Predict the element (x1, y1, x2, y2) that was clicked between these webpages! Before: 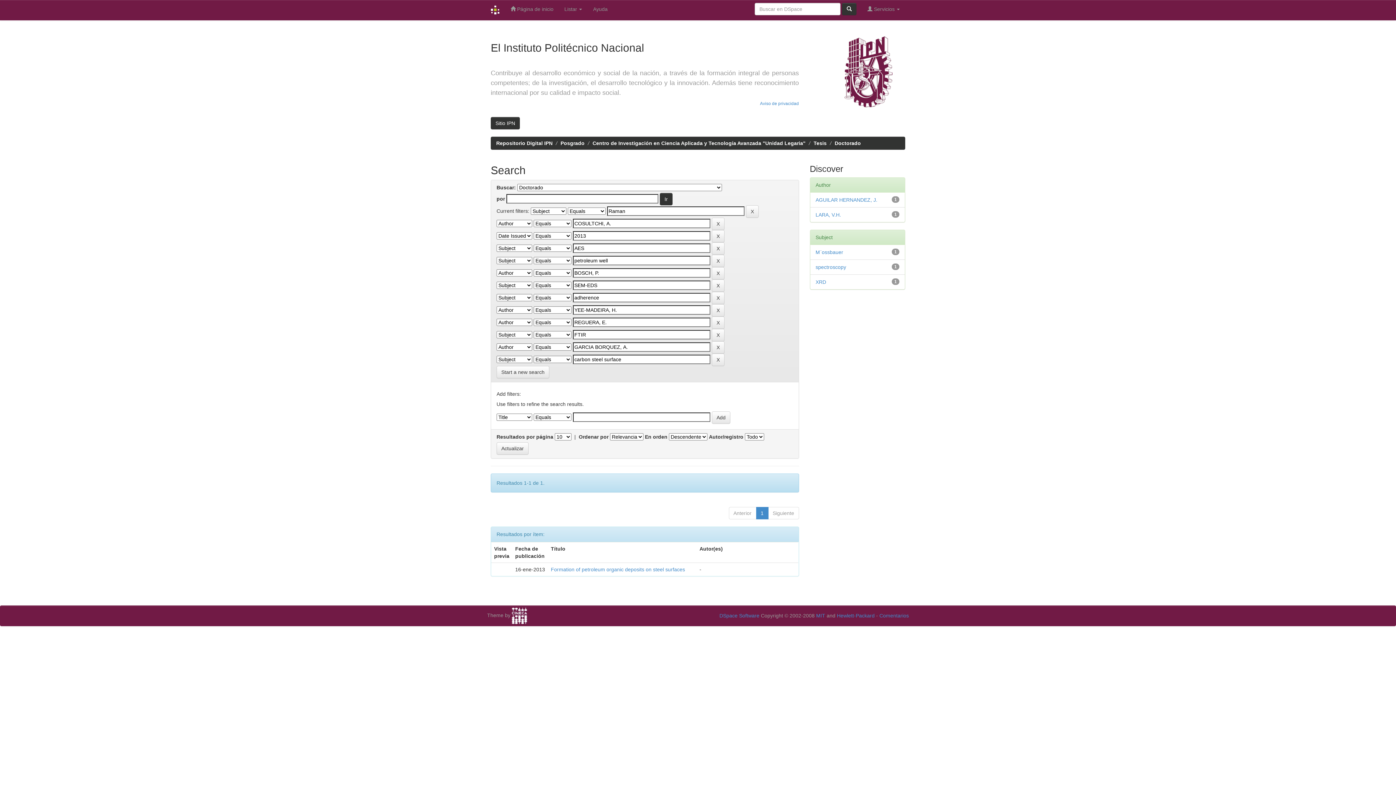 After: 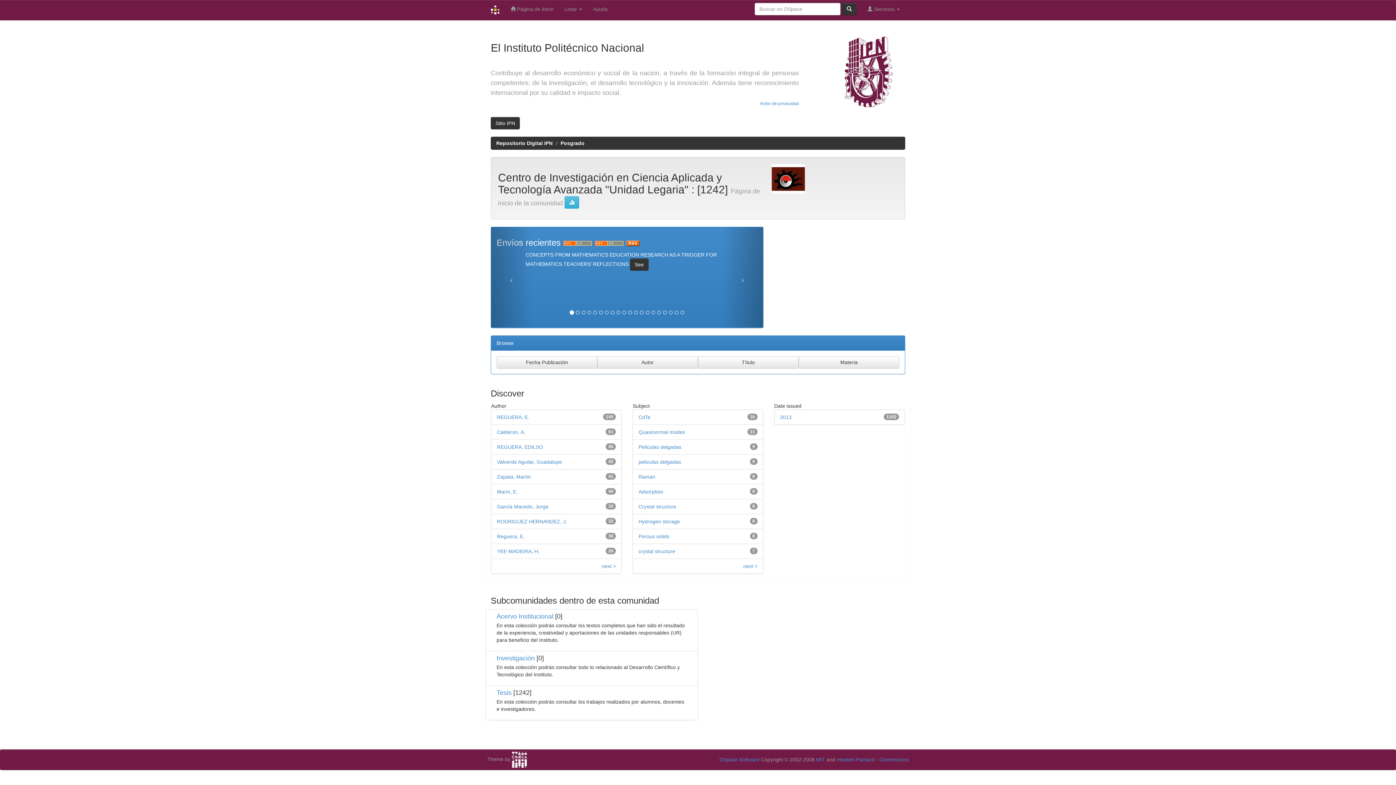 Action: bbox: (592, 140, 805, 146) label: Centro de Investigación en Ciencia Aplicada y Tecnología Avanzada "Unidad Legaria"